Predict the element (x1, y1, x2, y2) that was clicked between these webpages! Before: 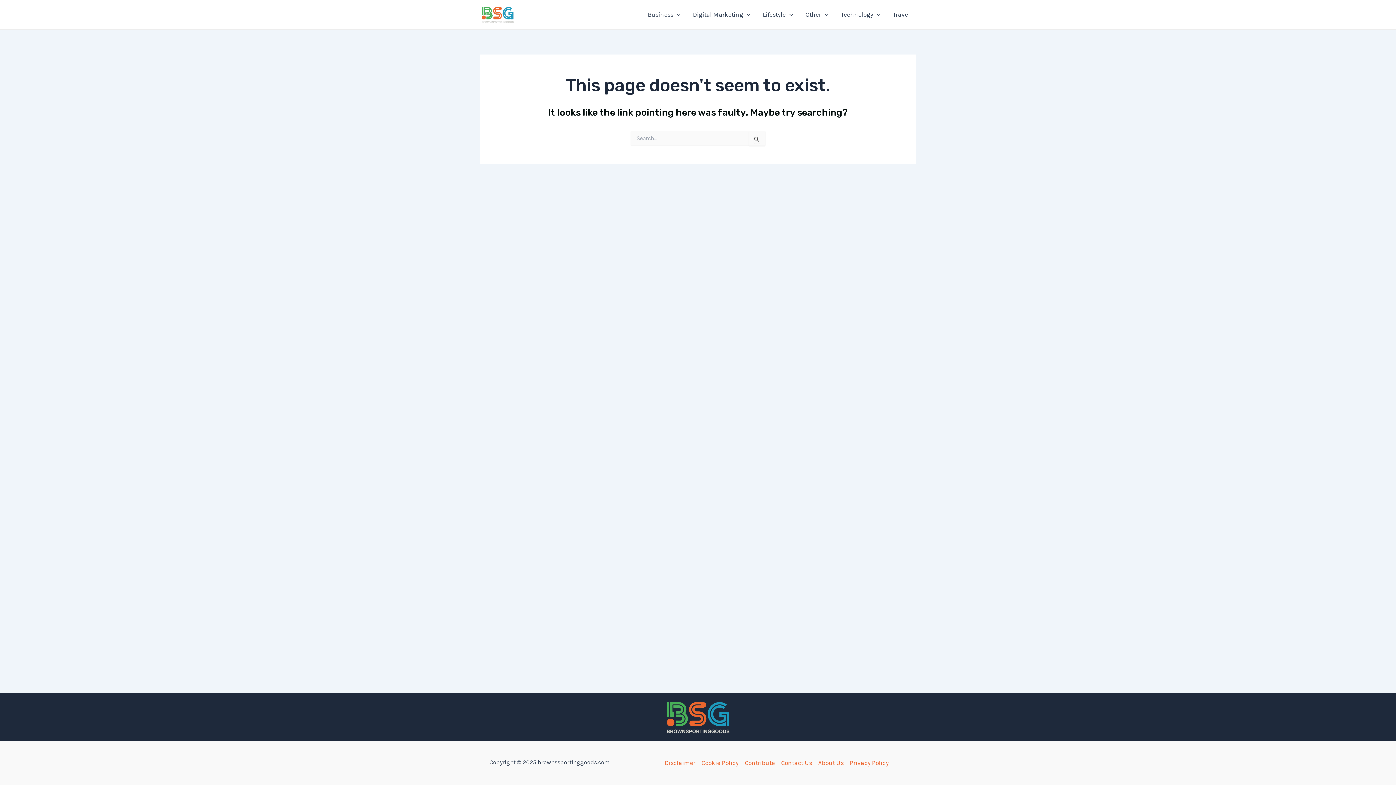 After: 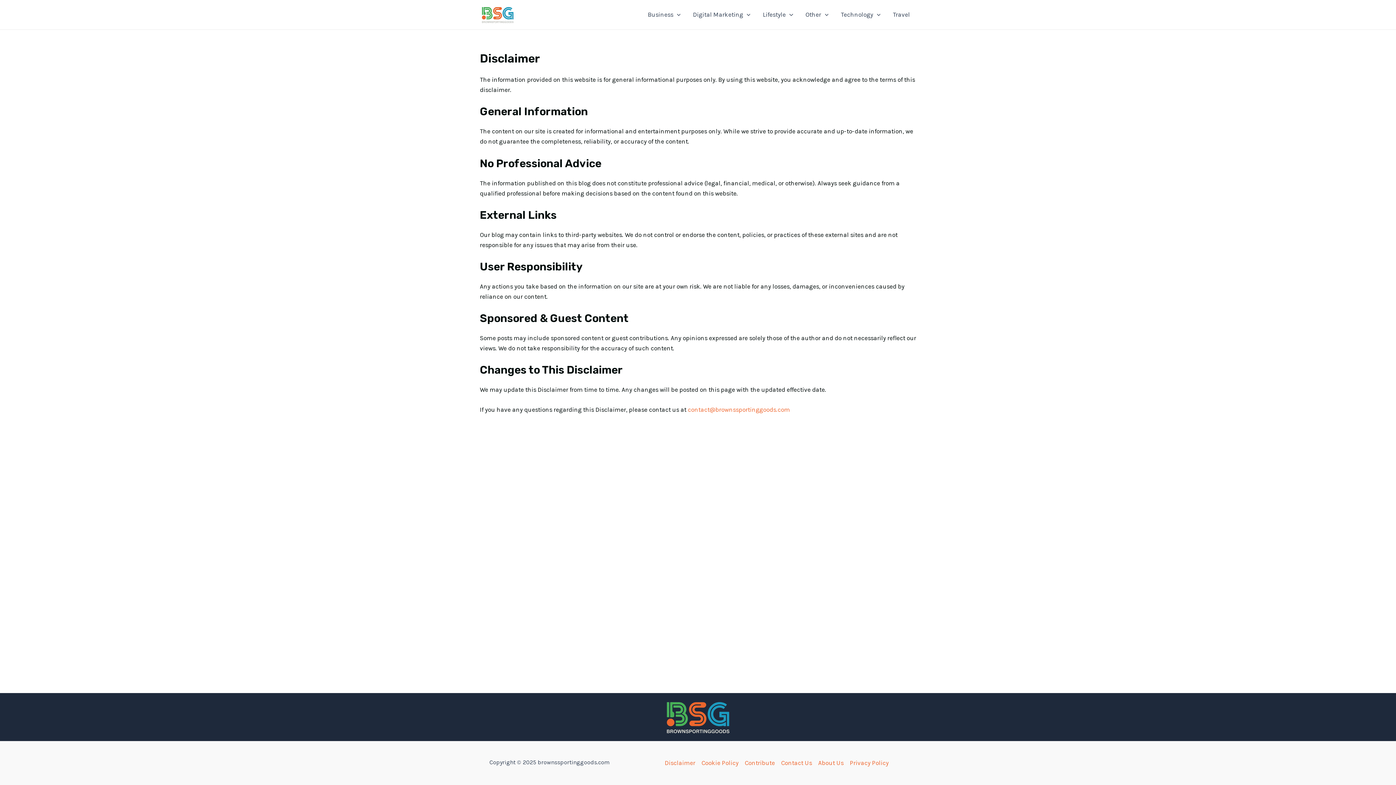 Action: bbox: (664, 758, 698, 768) label: Disclaimer